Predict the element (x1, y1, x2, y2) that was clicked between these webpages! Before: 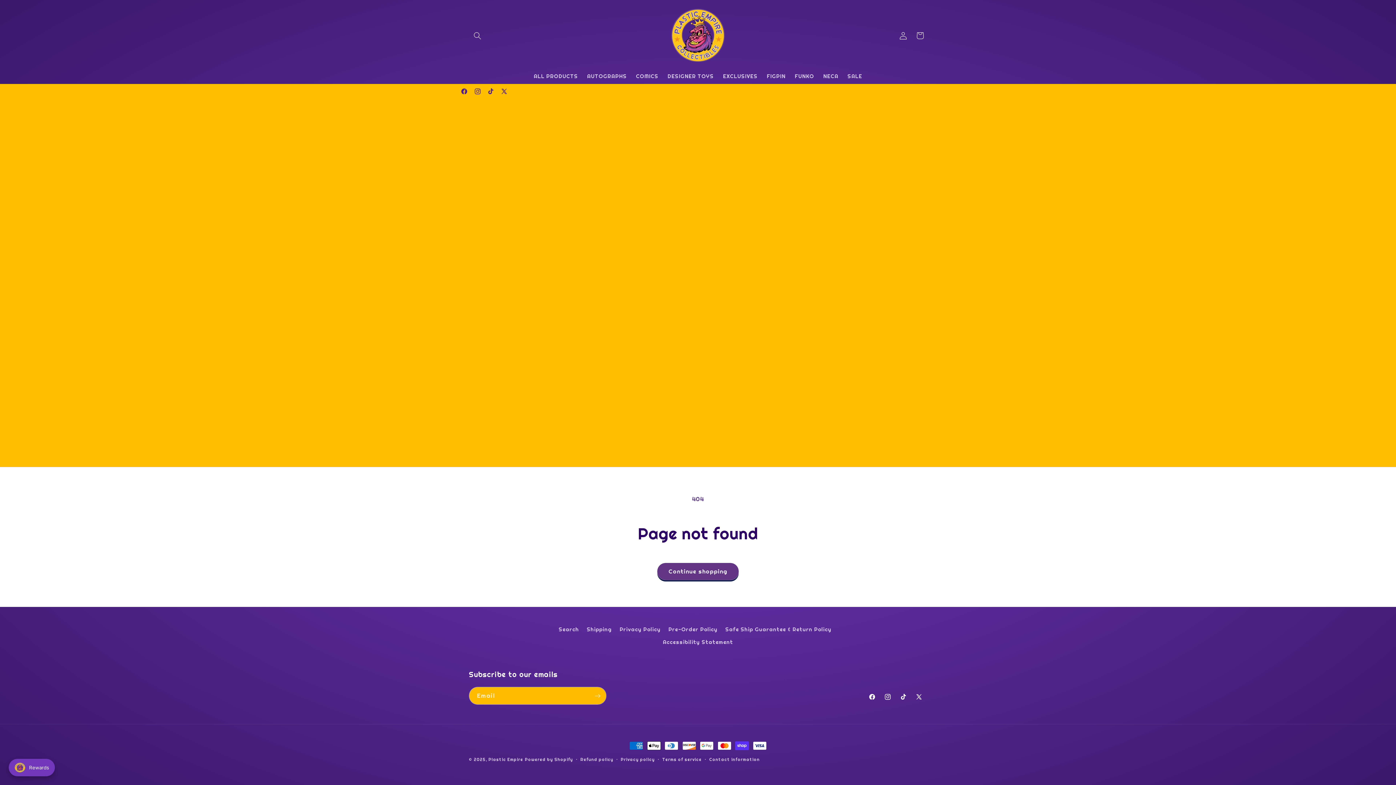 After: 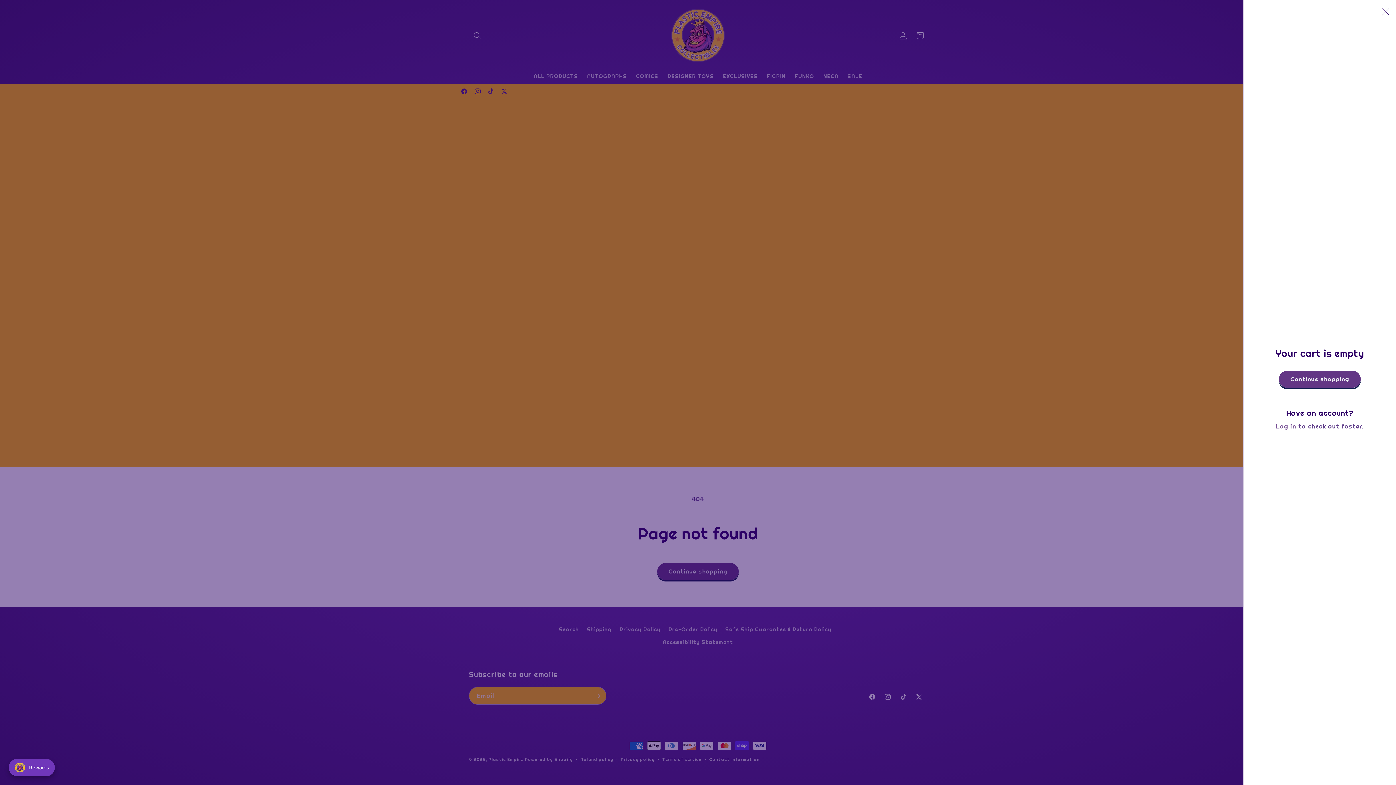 Action: label: Cart bbox: (912, 27, 928, 44)